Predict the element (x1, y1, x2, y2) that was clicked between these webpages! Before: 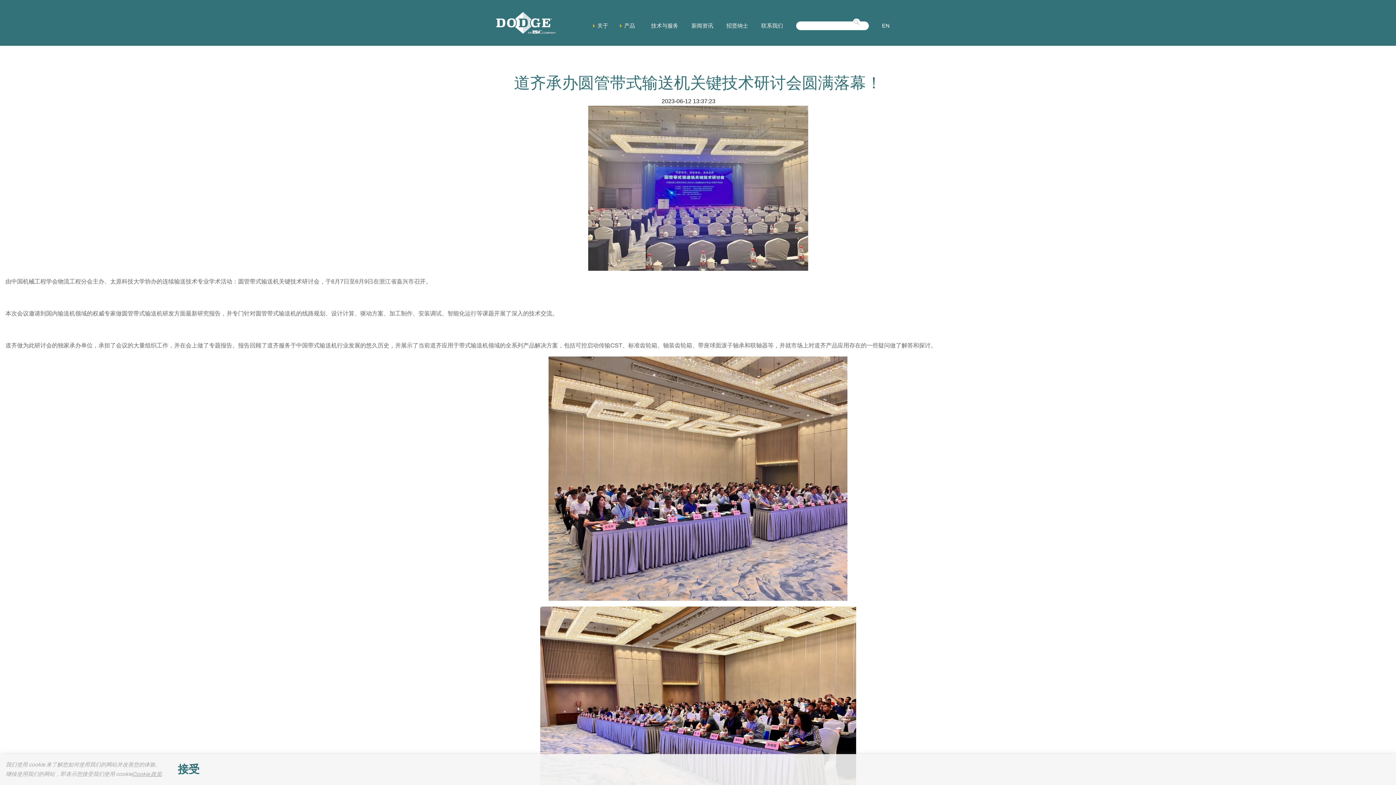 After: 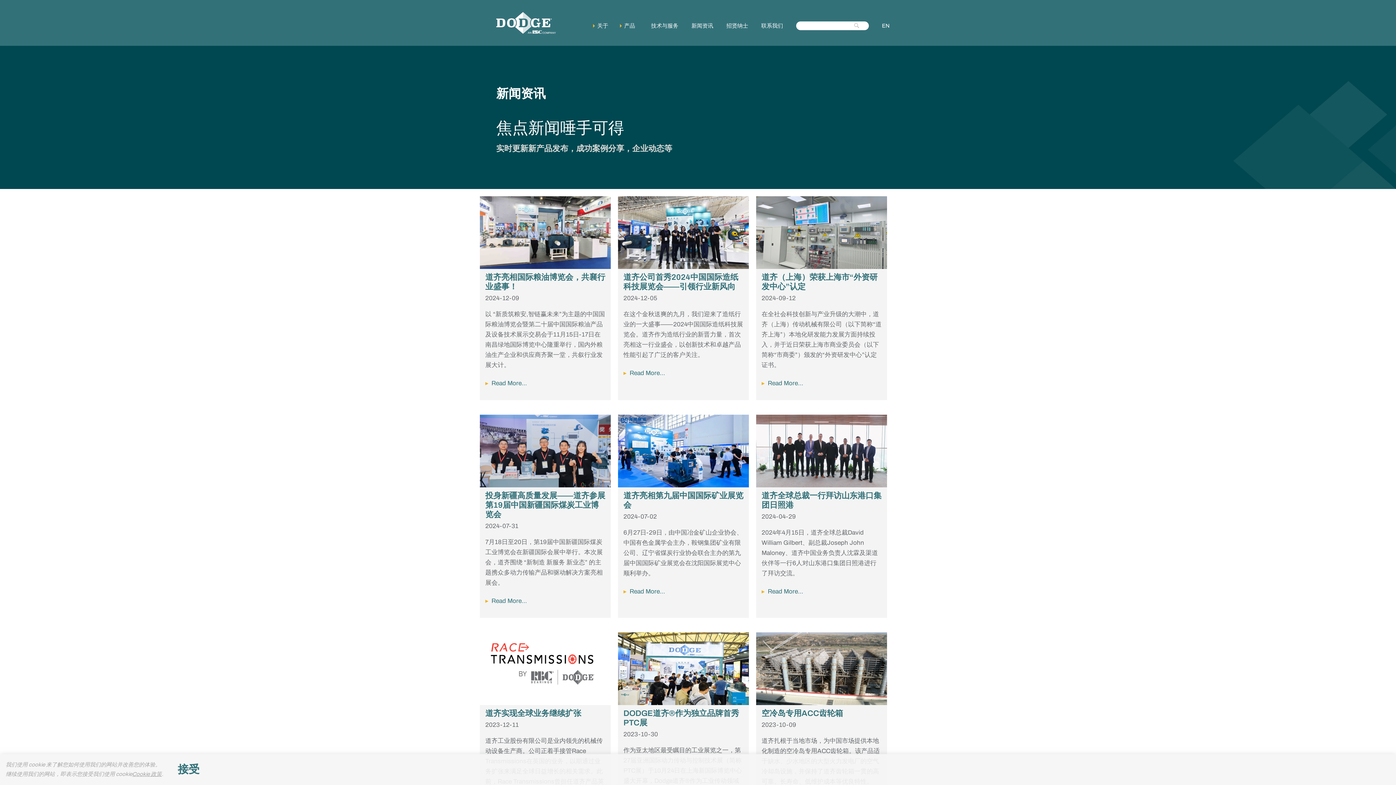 Action: bbox: (691, 20, 713, 31) label: 新闻资讯